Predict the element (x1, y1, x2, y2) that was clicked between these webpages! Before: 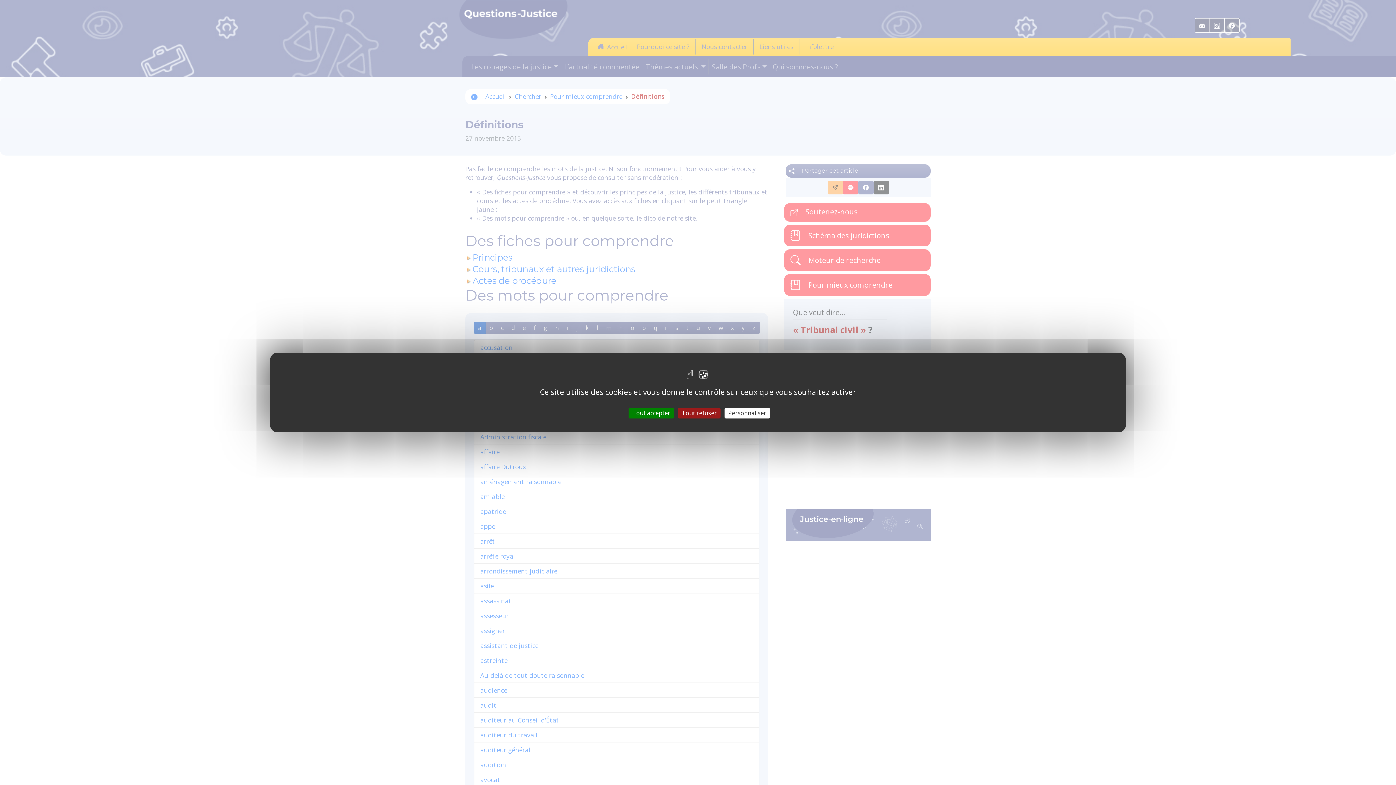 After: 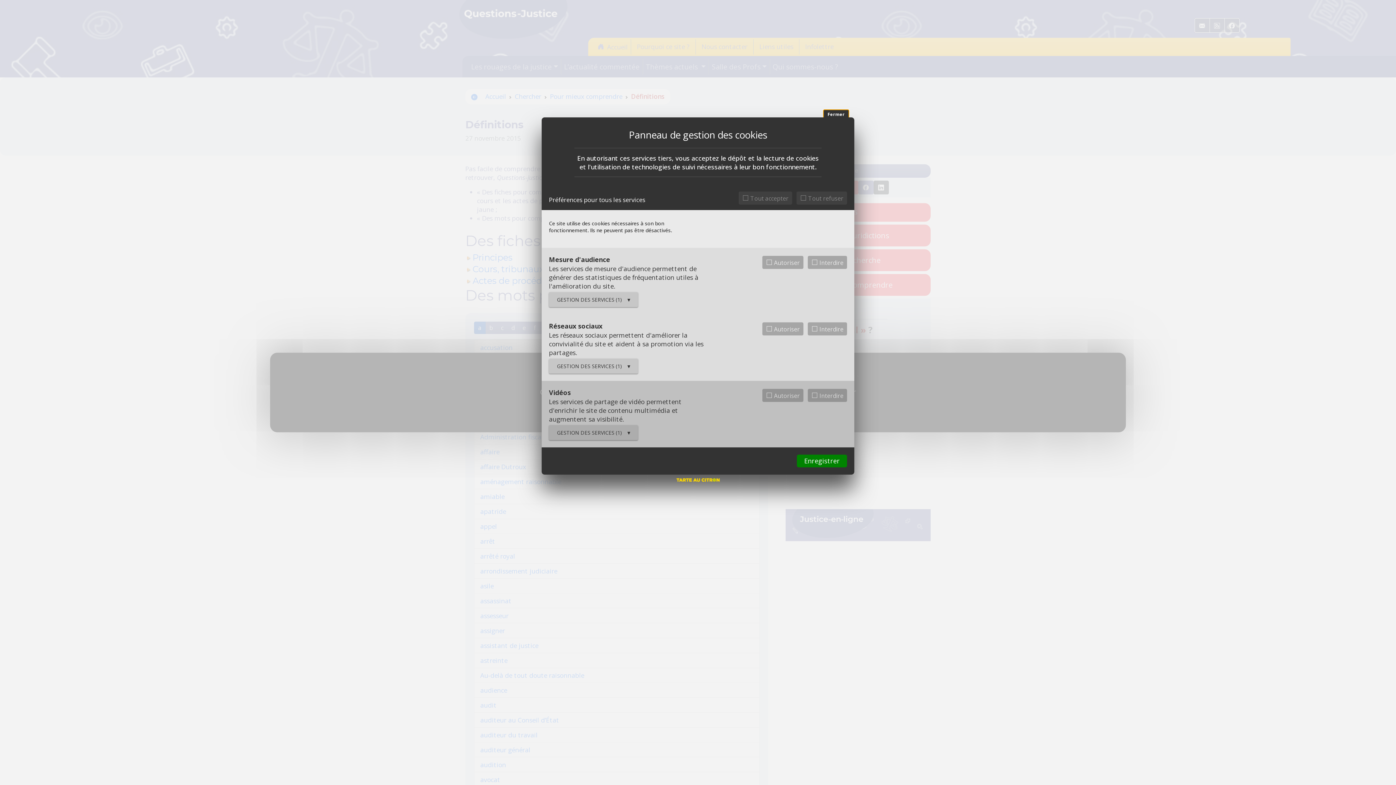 Action: bbox: (724, 408, 770, 418) label: Personnaliser (fenêtre modale)